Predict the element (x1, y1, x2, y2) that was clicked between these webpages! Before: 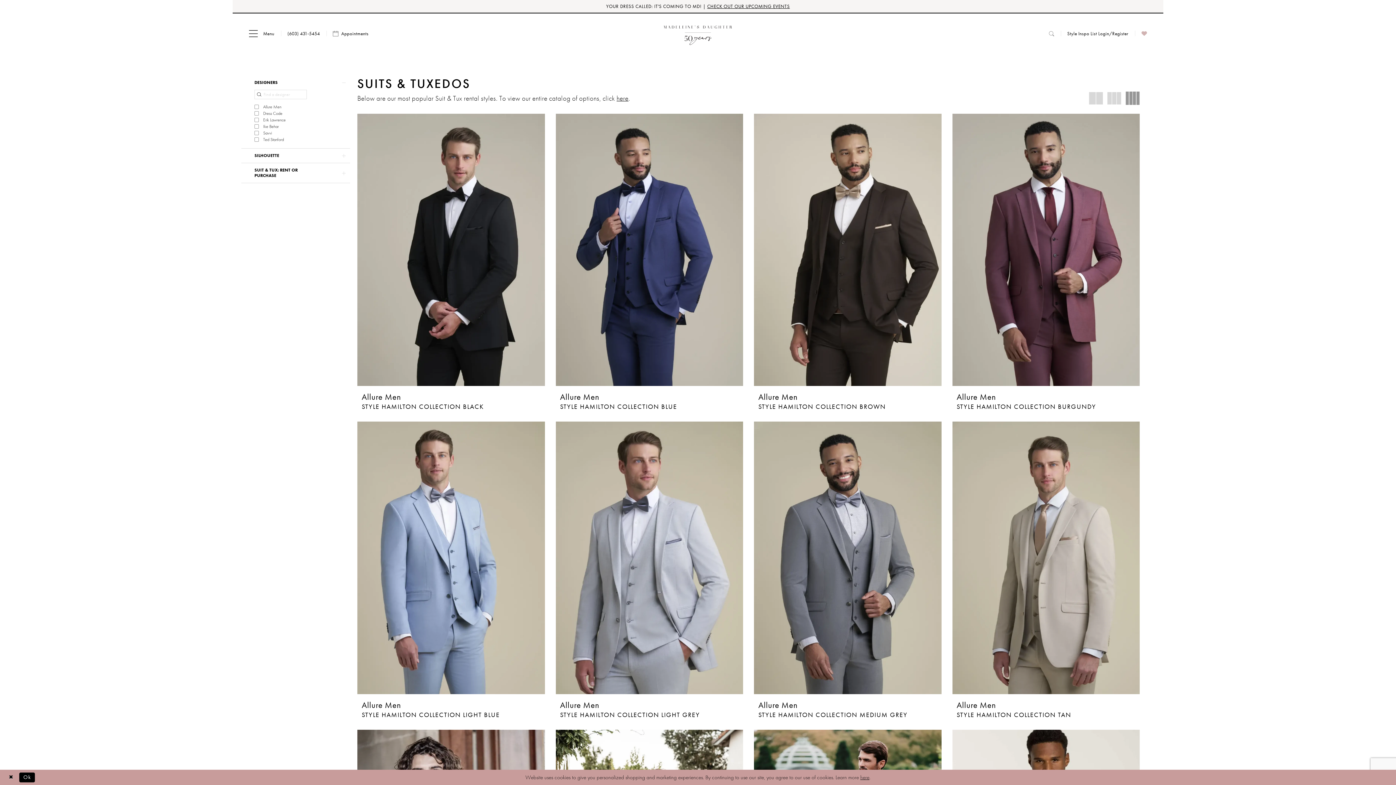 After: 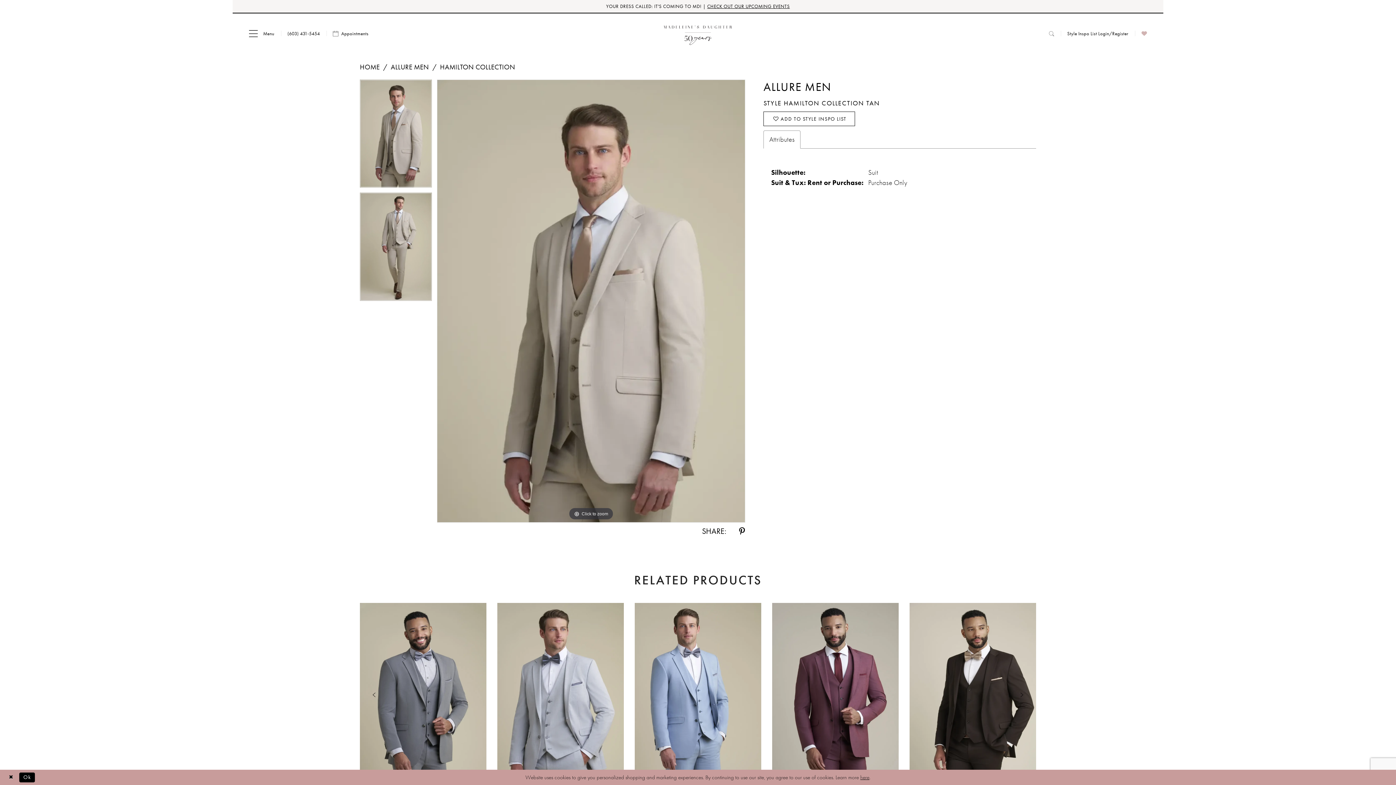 Action: label: Visit Allure Men Style Hamilton Collection Tan Page bbox: (952, 421, 1140, 694)